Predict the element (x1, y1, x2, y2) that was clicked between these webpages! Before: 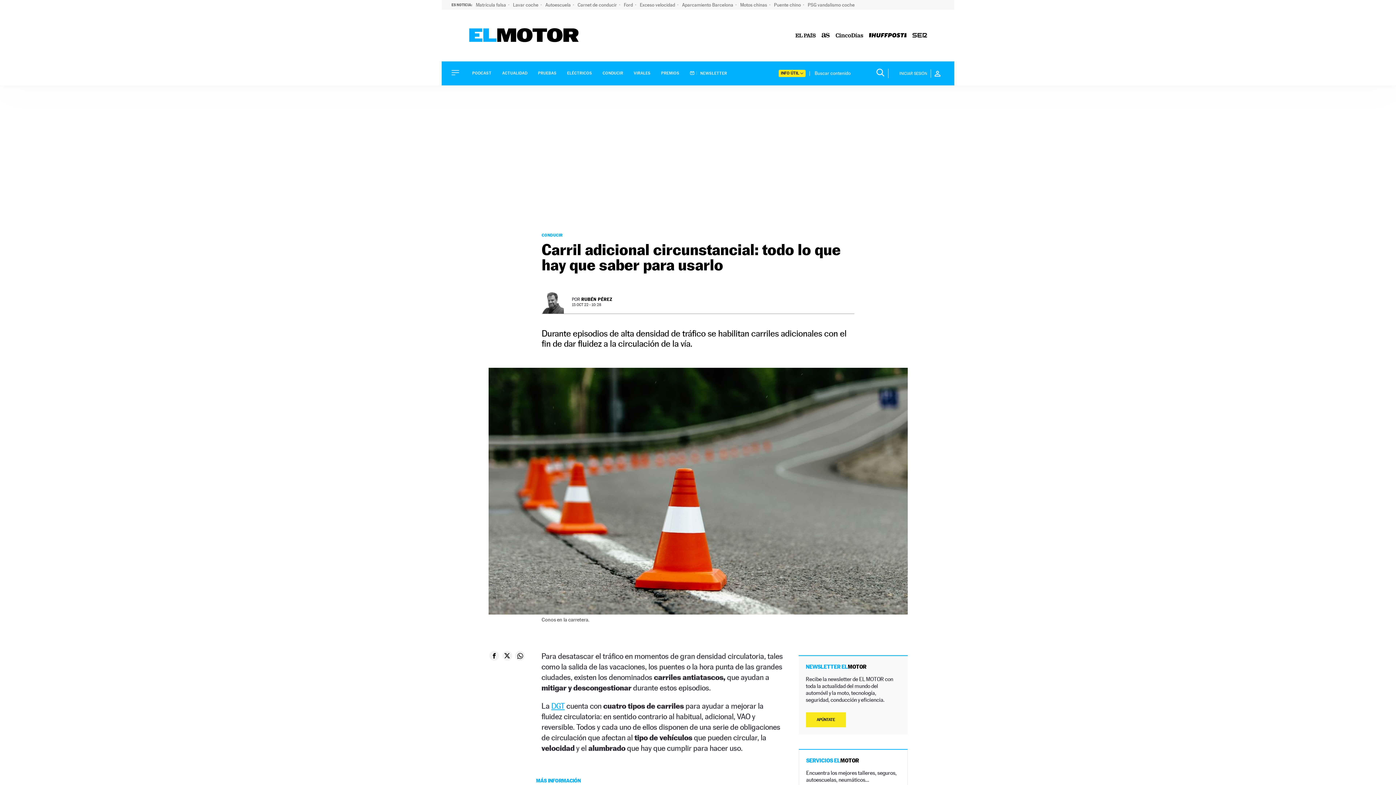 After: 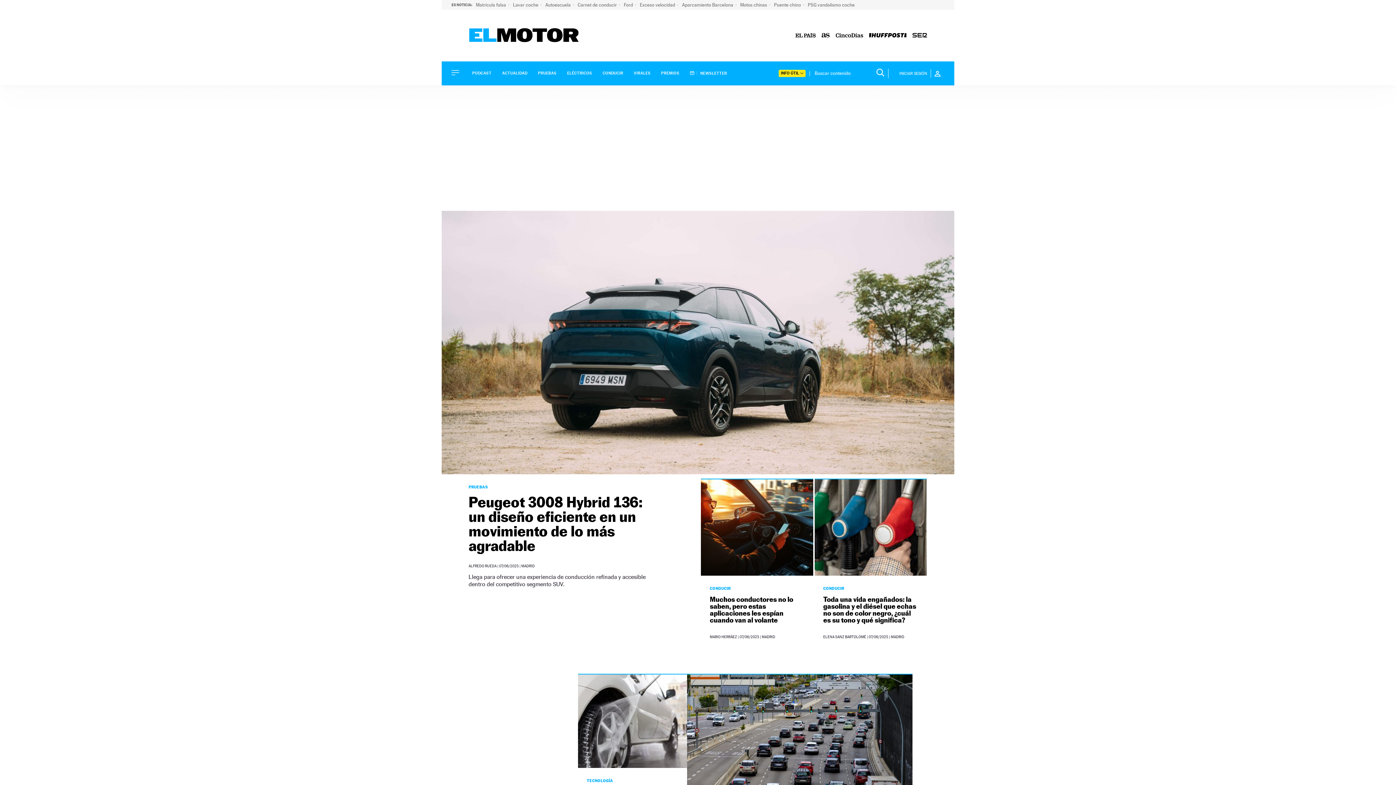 Action: bbox: (469, 36, 578, 43)